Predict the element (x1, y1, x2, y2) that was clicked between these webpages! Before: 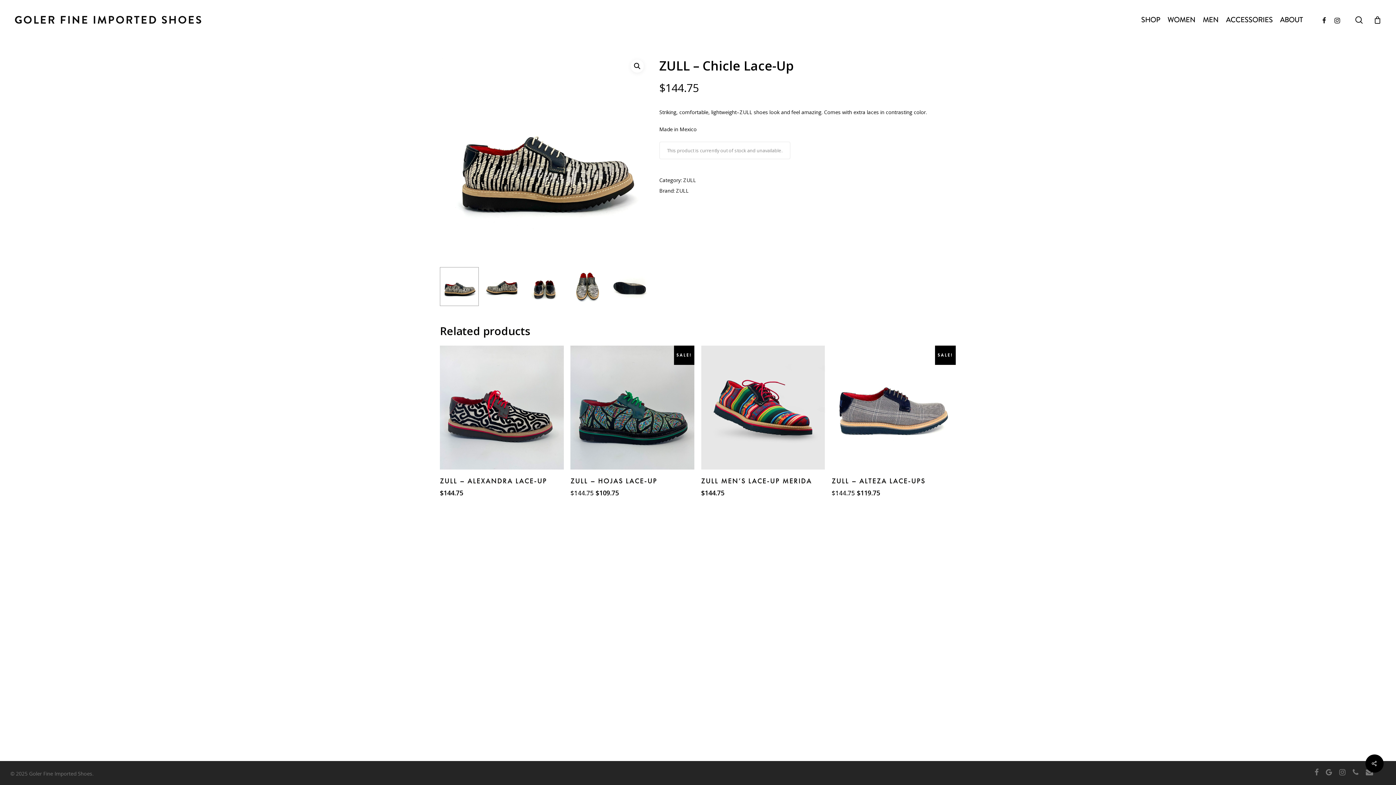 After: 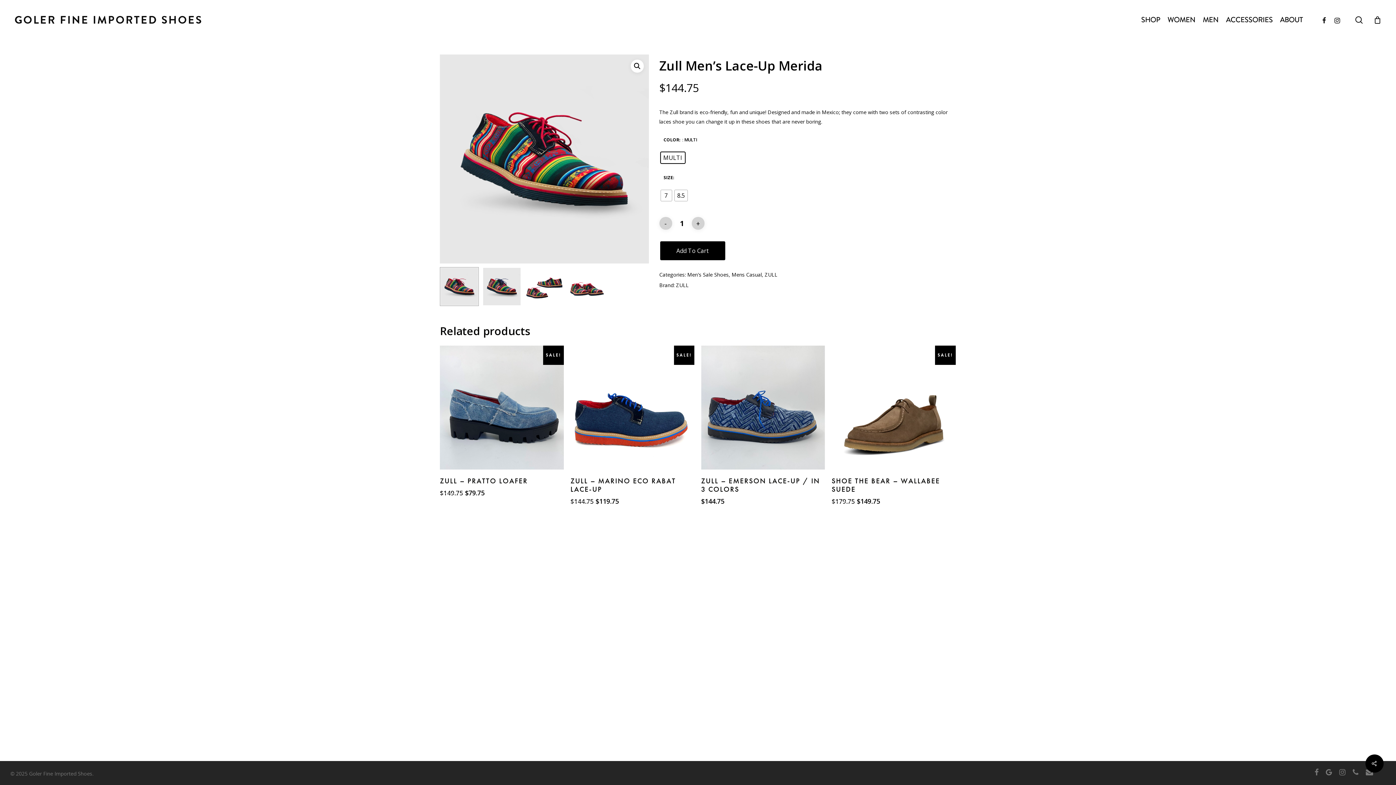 Action: bbox: (701, 345, 825, 469)